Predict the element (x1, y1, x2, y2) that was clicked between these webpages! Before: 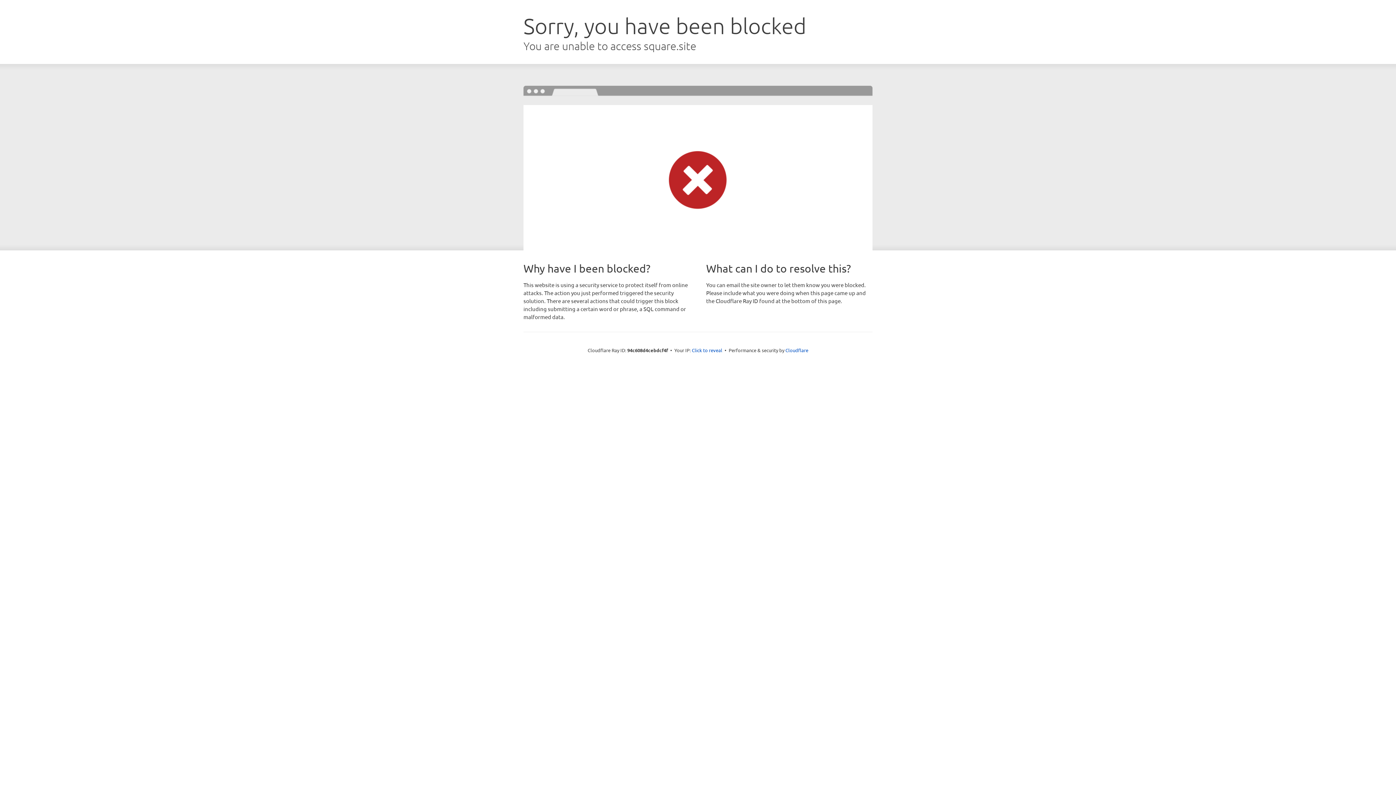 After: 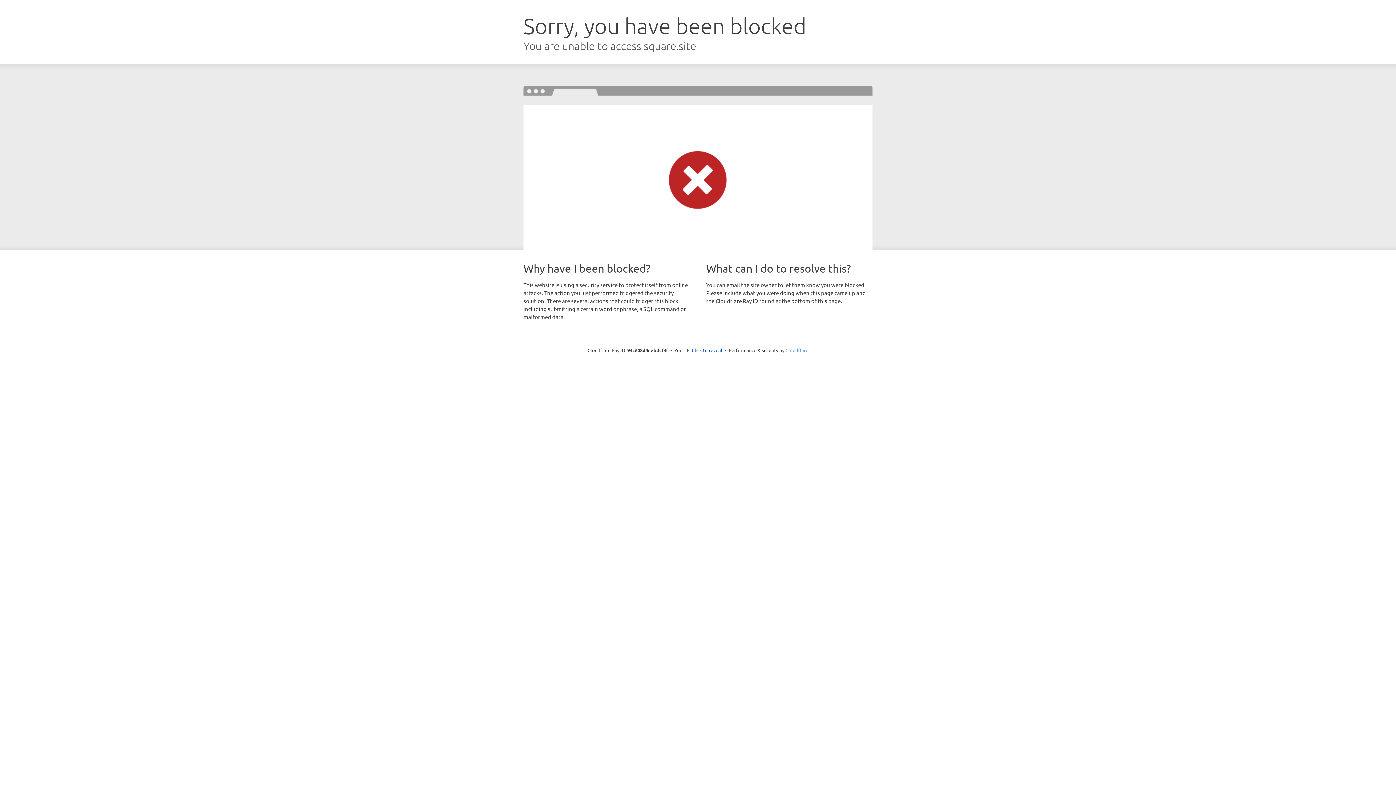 Action: label: Cloudflare bbox: (785, 347, 808, 353)